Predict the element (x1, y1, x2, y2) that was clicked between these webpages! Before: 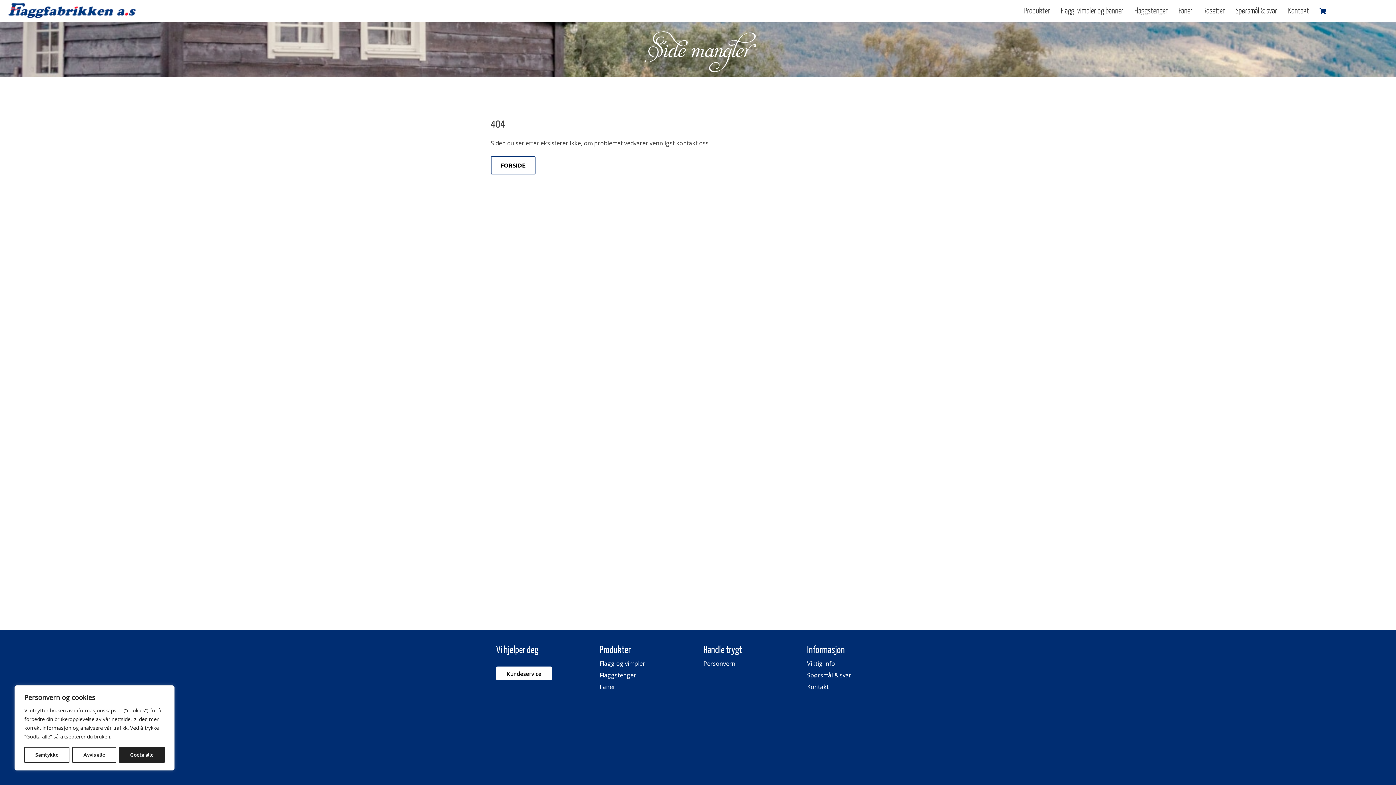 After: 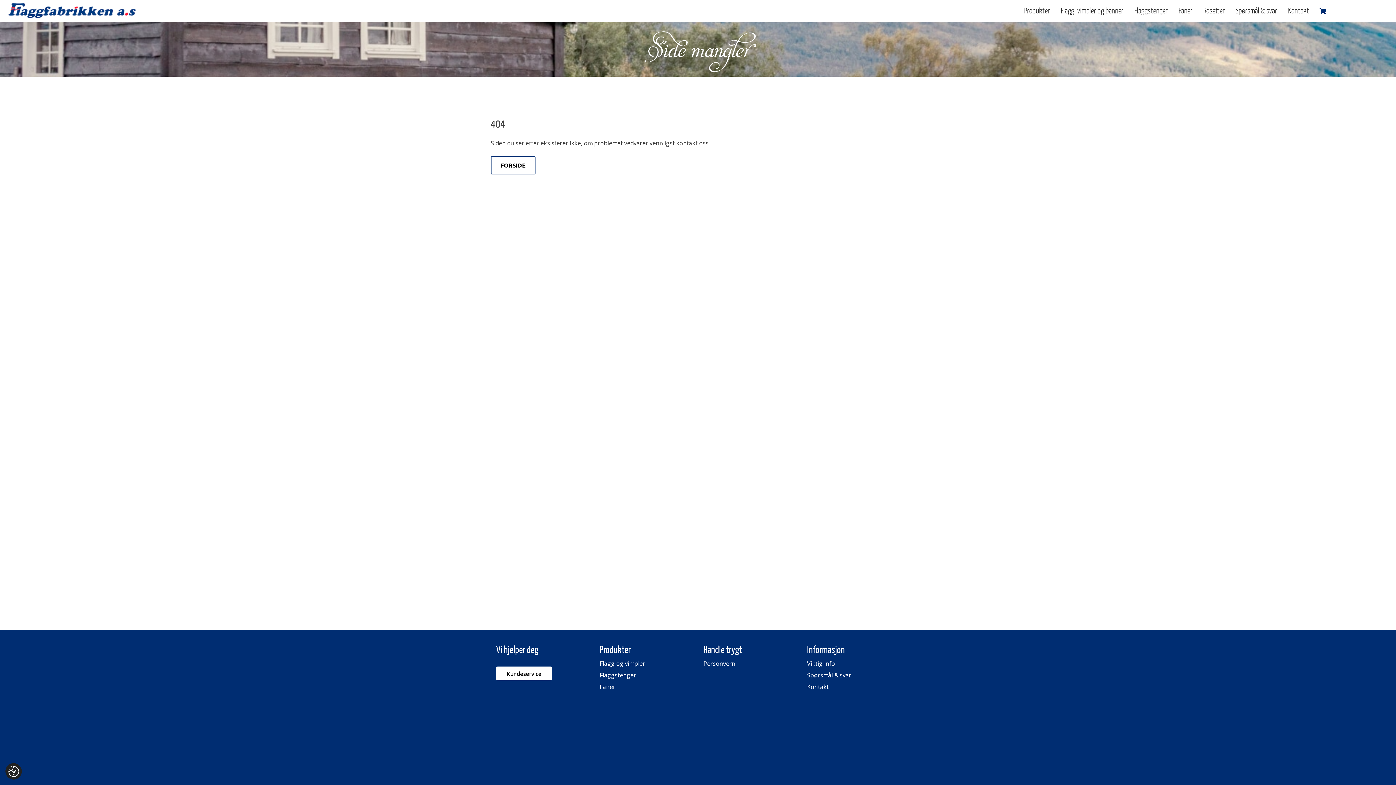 Action: bbox: (119, 747, 164, 763) label: Godta alle